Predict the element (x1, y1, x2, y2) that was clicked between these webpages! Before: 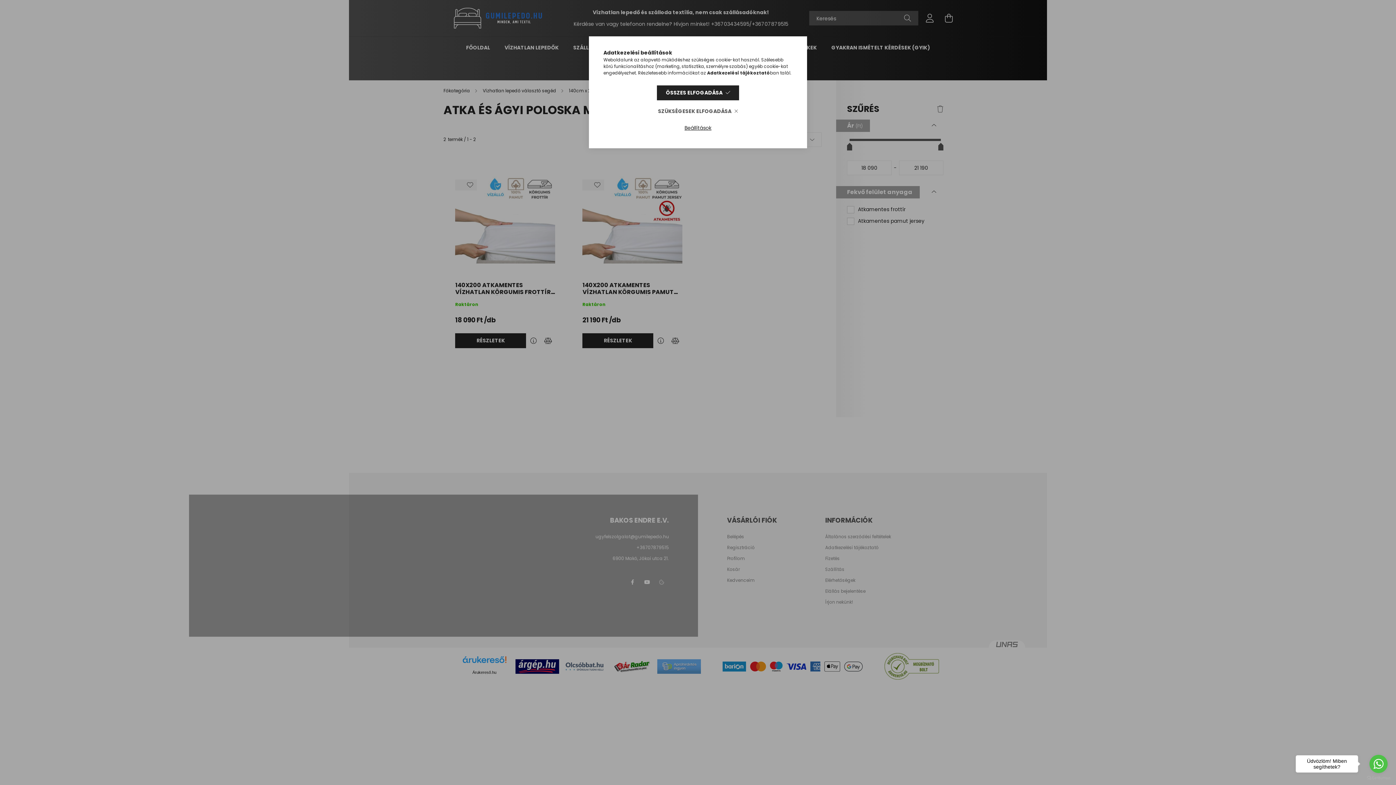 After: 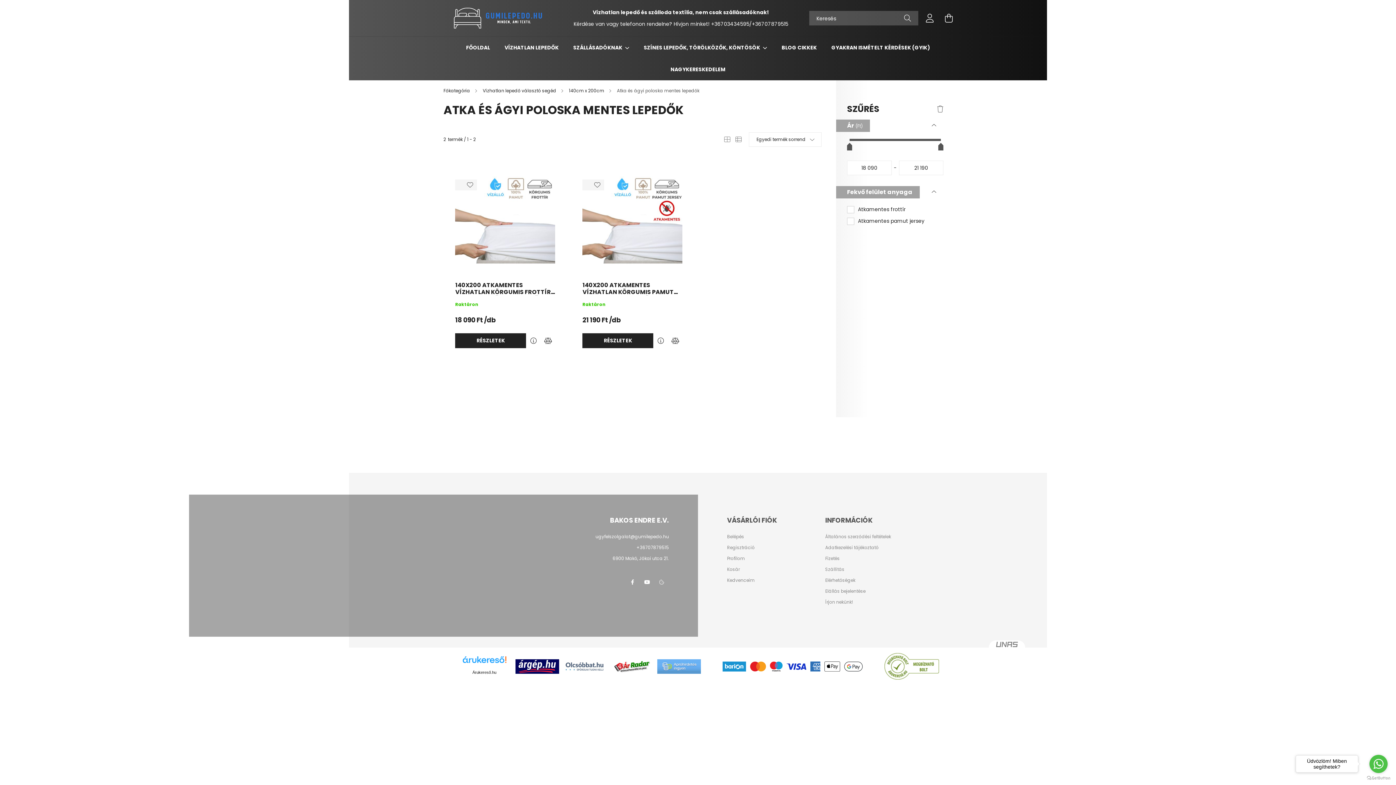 Action: bbox: (649, 104, 747, 118) label: SZÜKSÉGESEK ELFOGADÁSA